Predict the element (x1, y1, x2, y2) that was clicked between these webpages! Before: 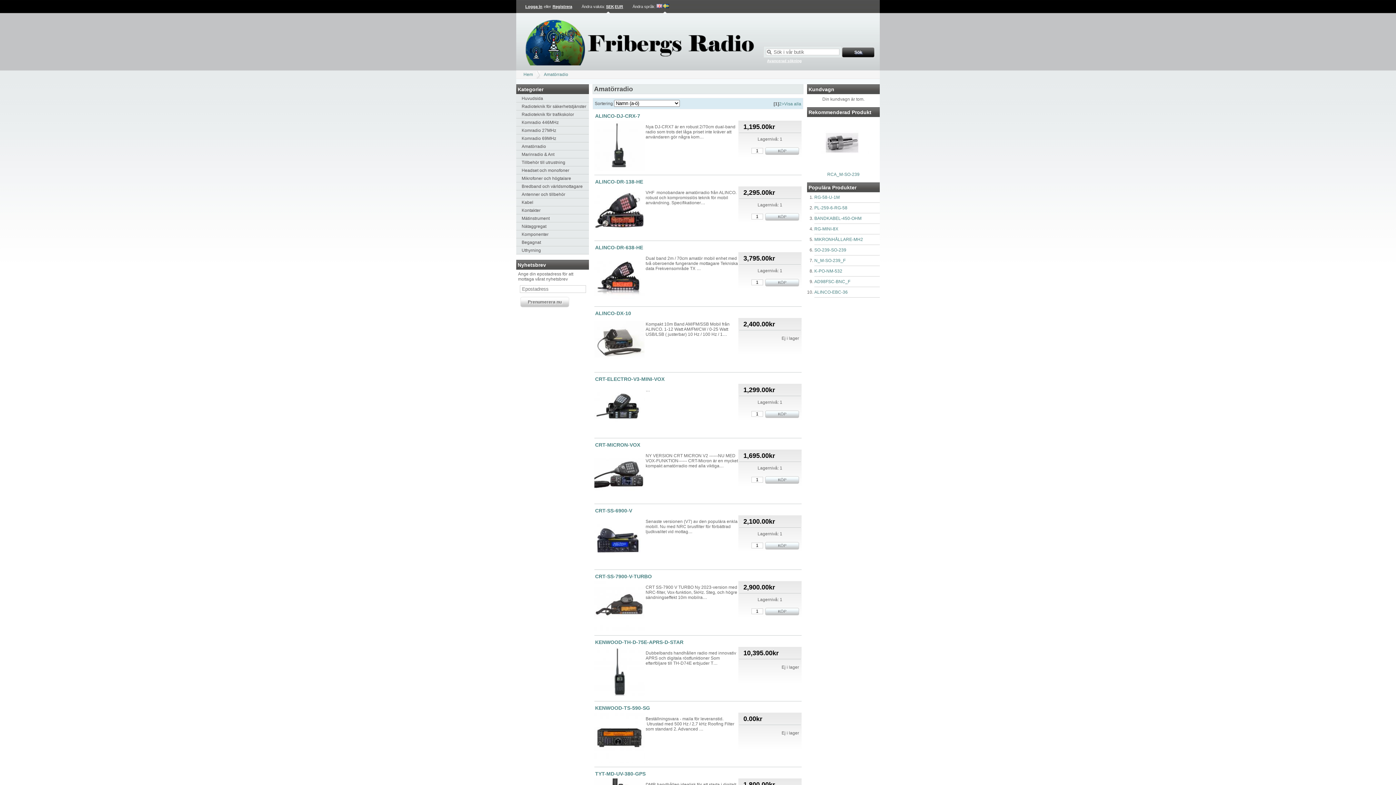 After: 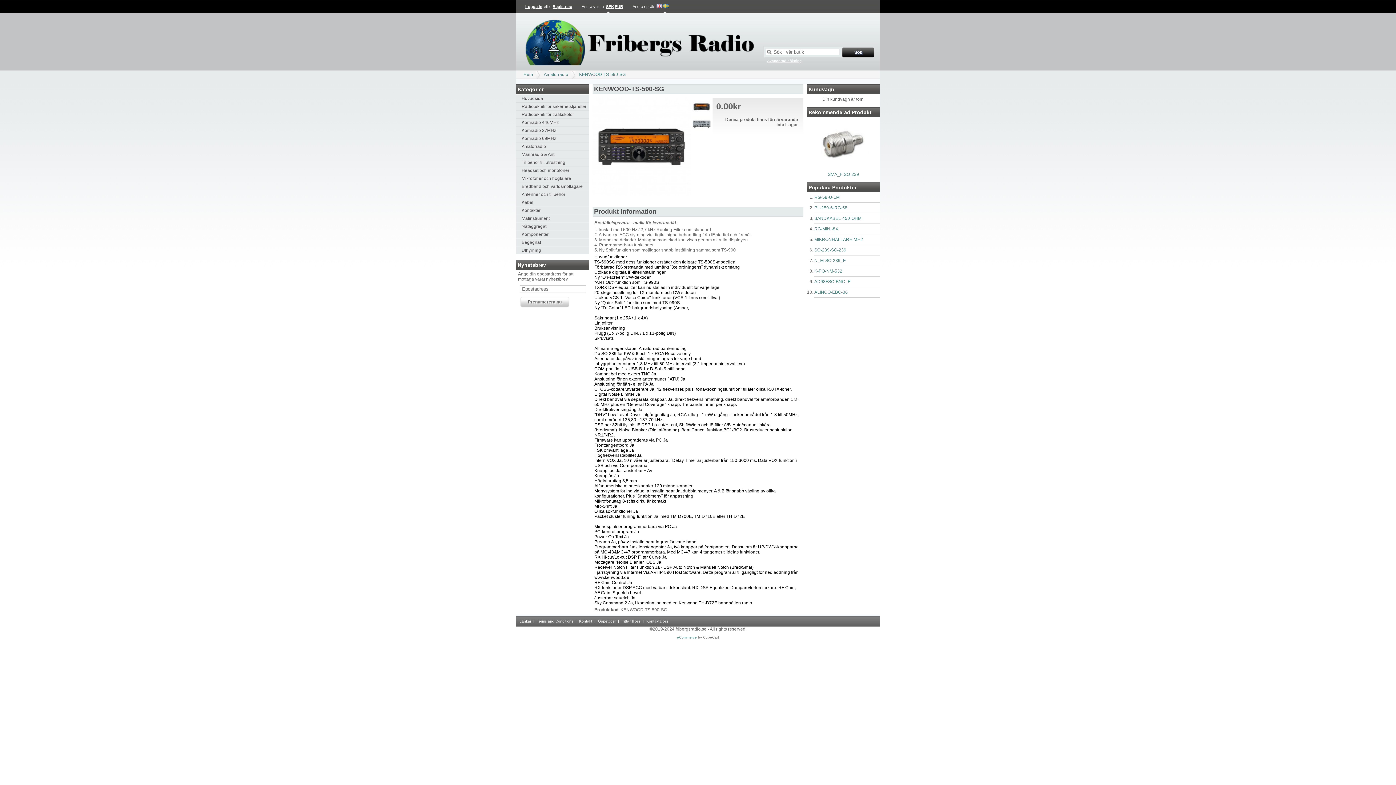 Action: bbox: (595, 705, 650, 711) label: KENWOOD-TS-590-SG